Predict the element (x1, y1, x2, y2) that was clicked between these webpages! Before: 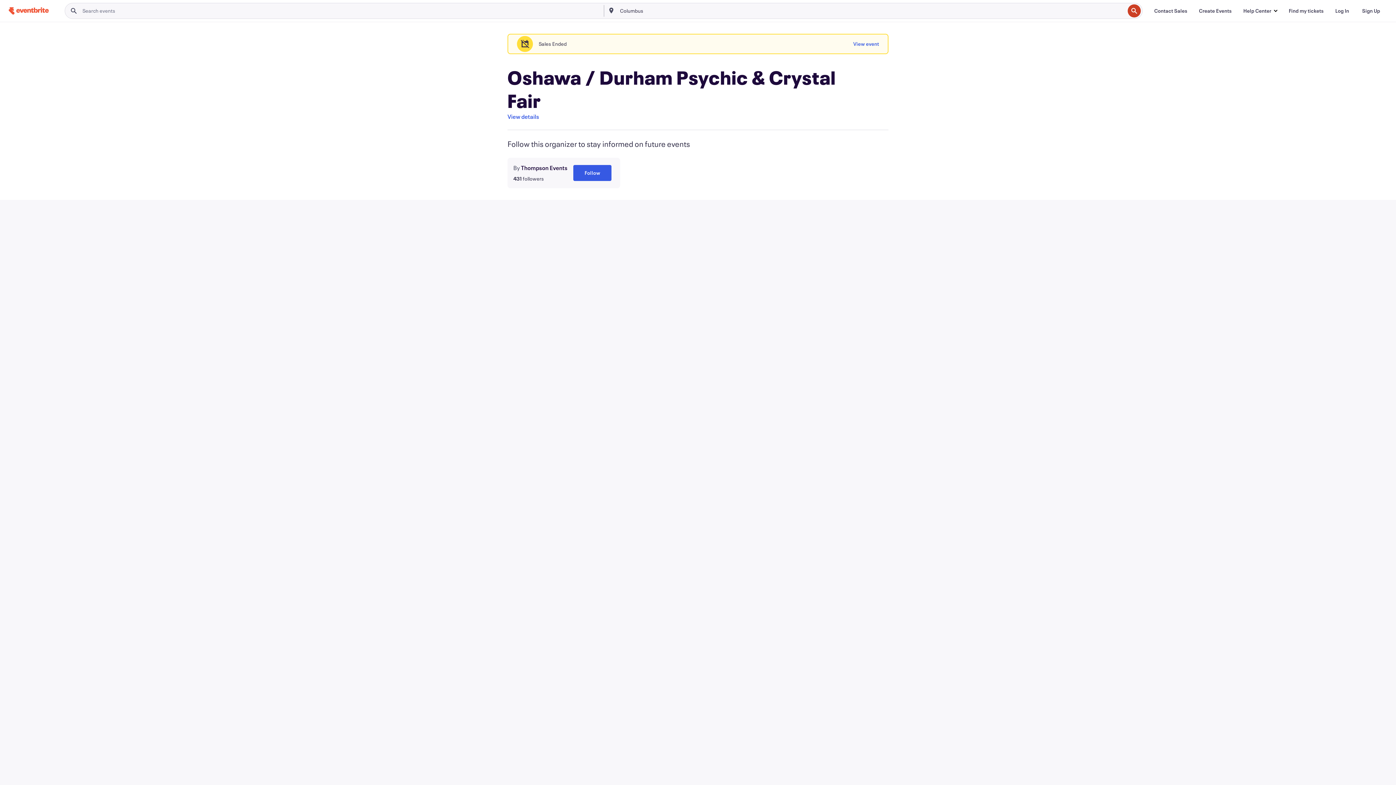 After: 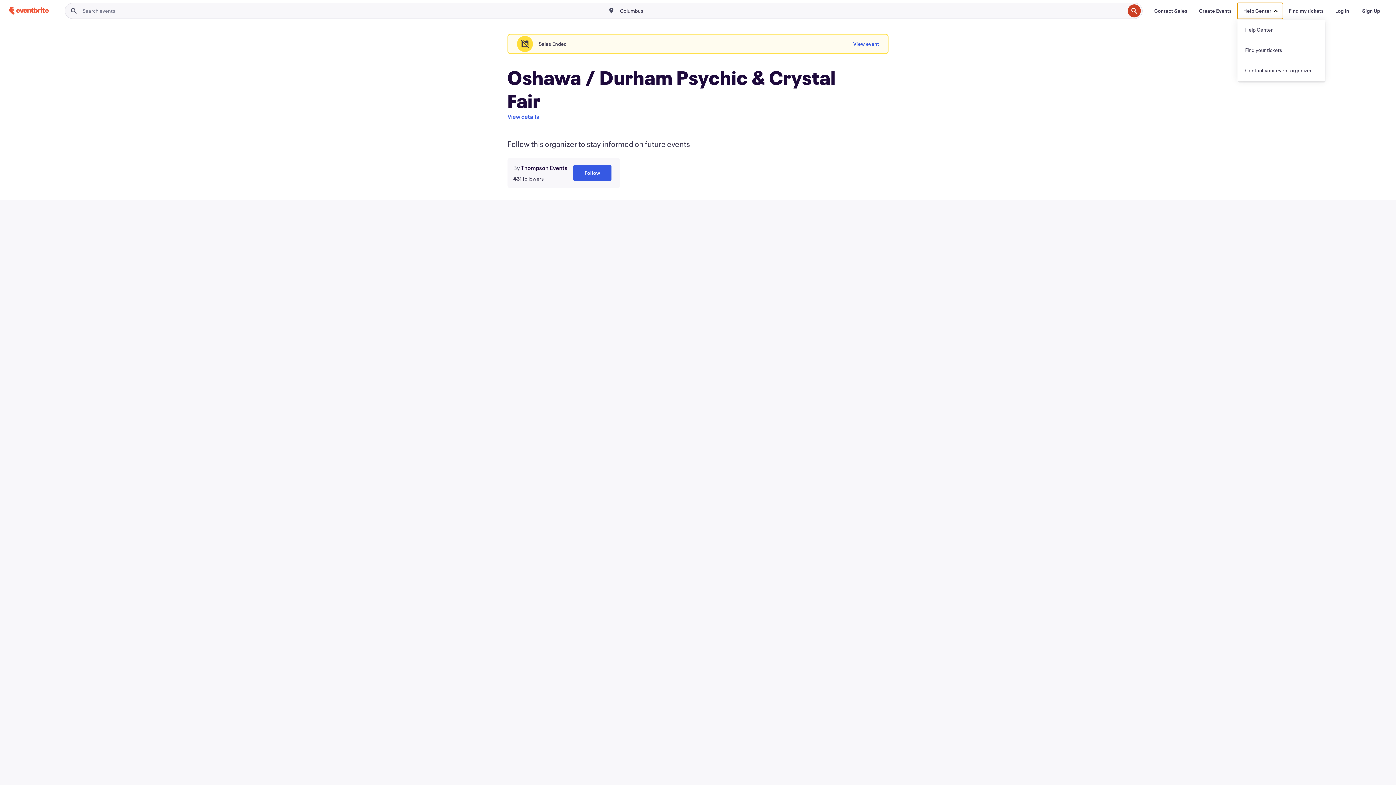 Action: bbox: (1237, 2, 1283, 18) label: Help Center